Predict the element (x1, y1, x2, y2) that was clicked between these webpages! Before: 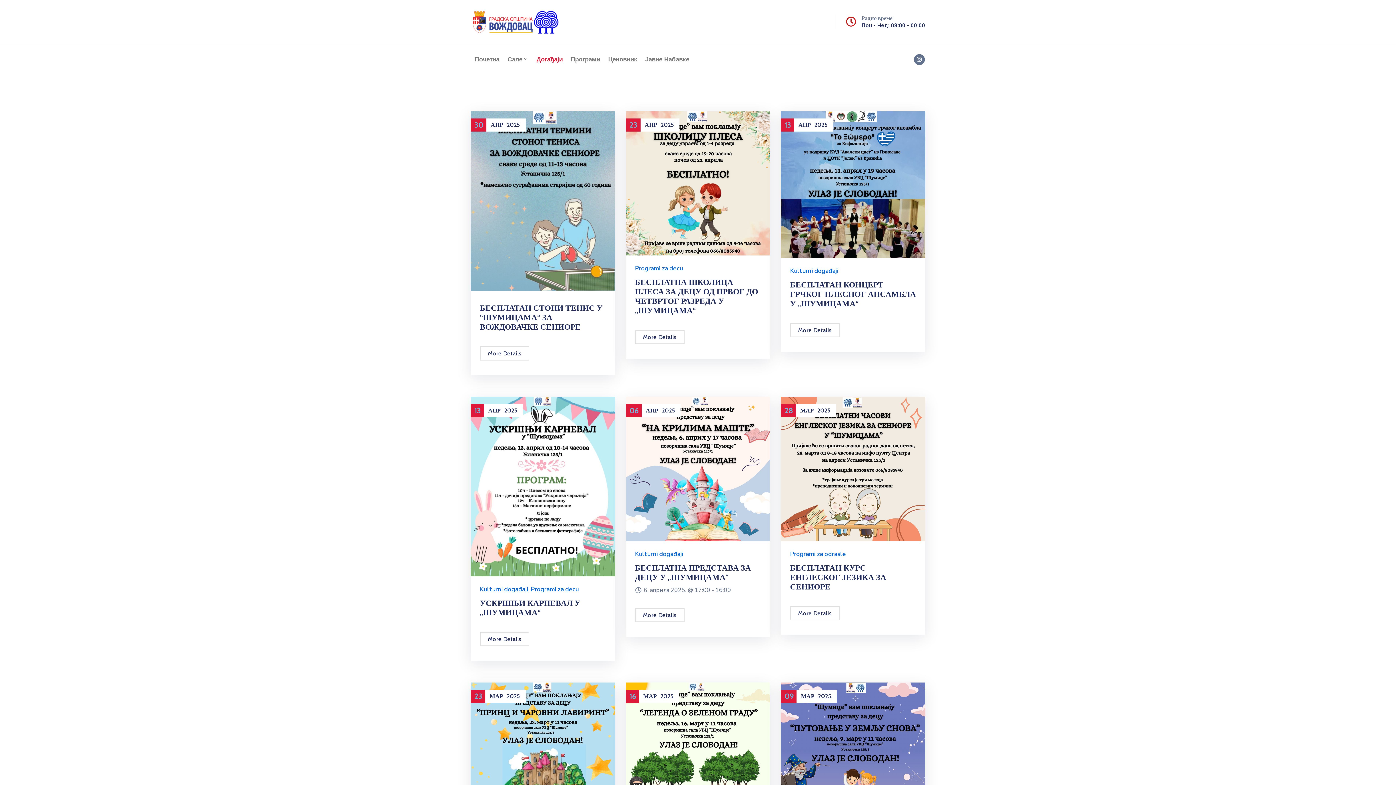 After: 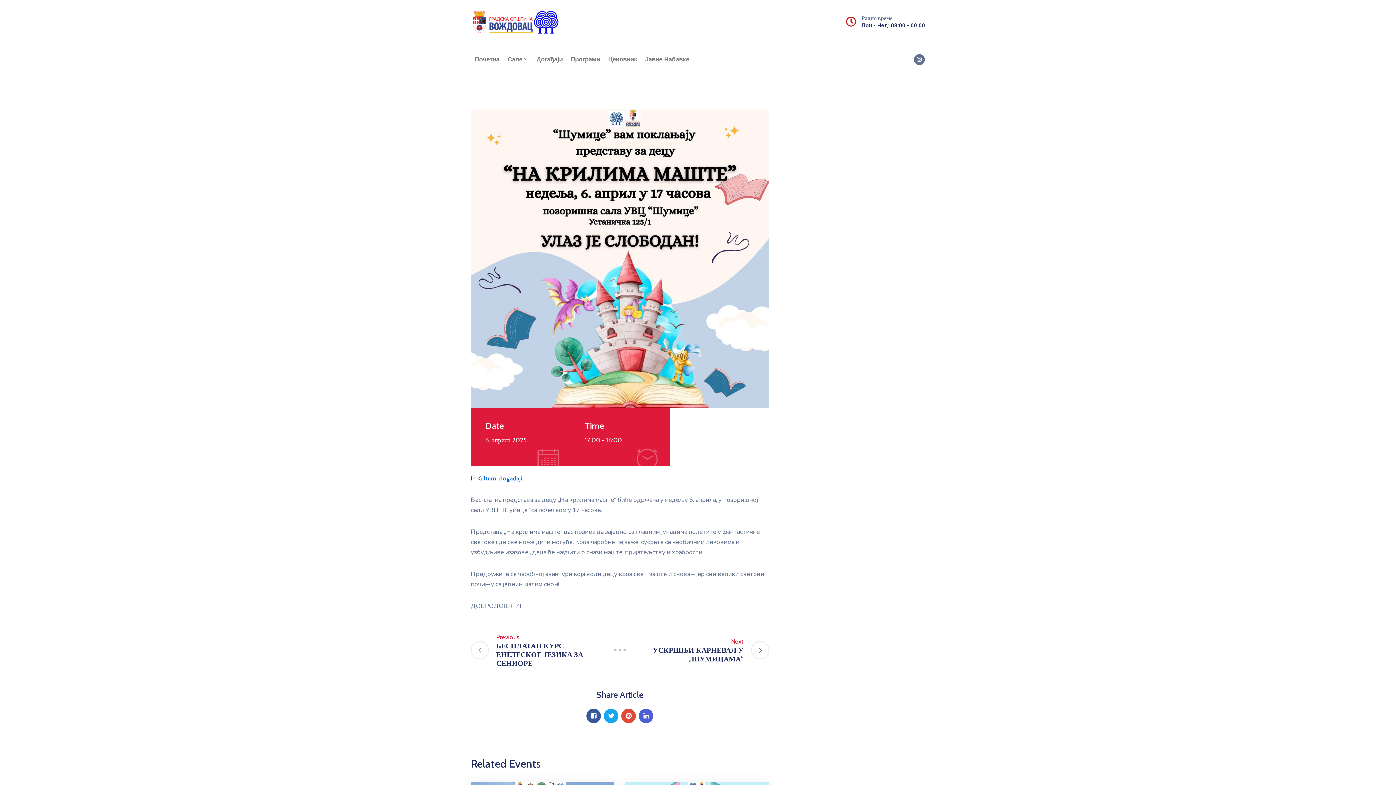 Action: bbox: (626, 464, 770, 472)